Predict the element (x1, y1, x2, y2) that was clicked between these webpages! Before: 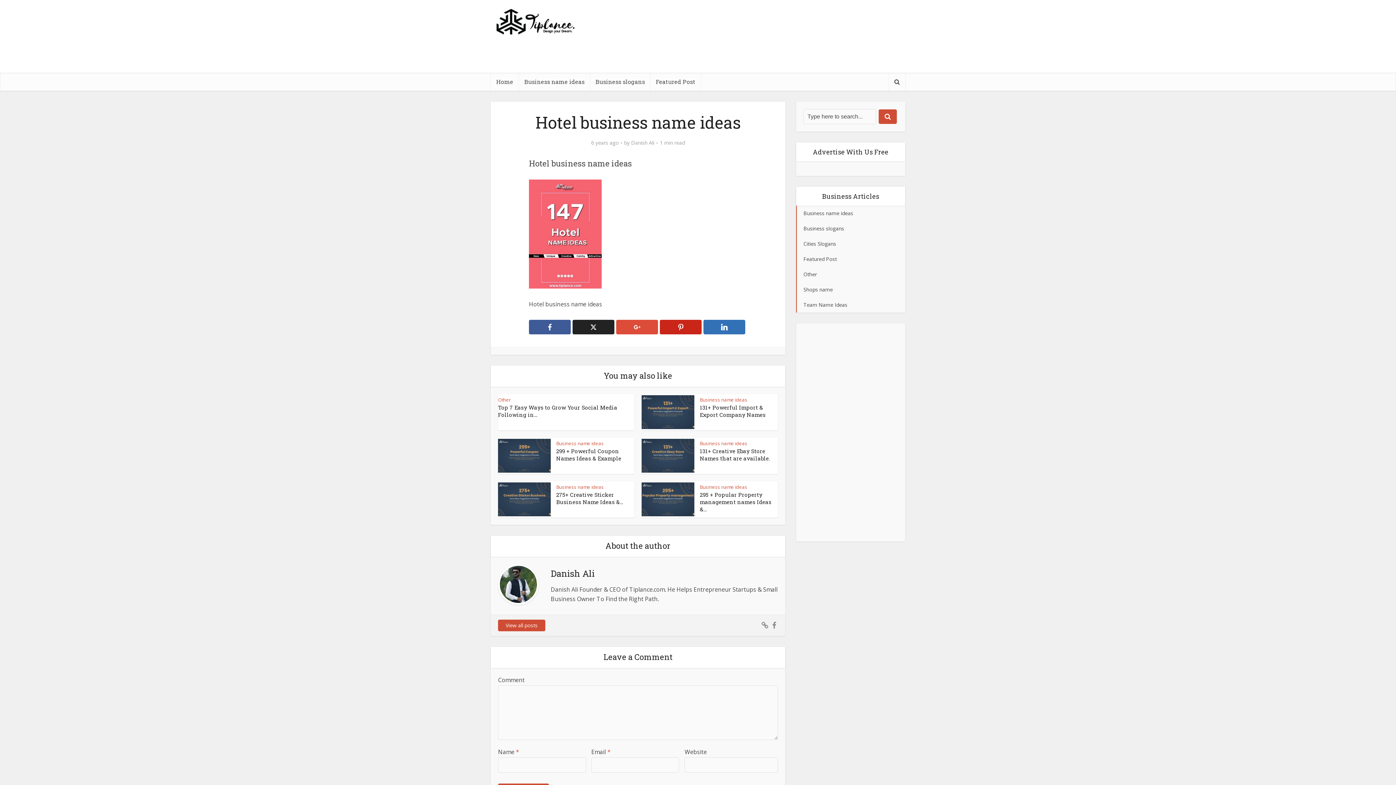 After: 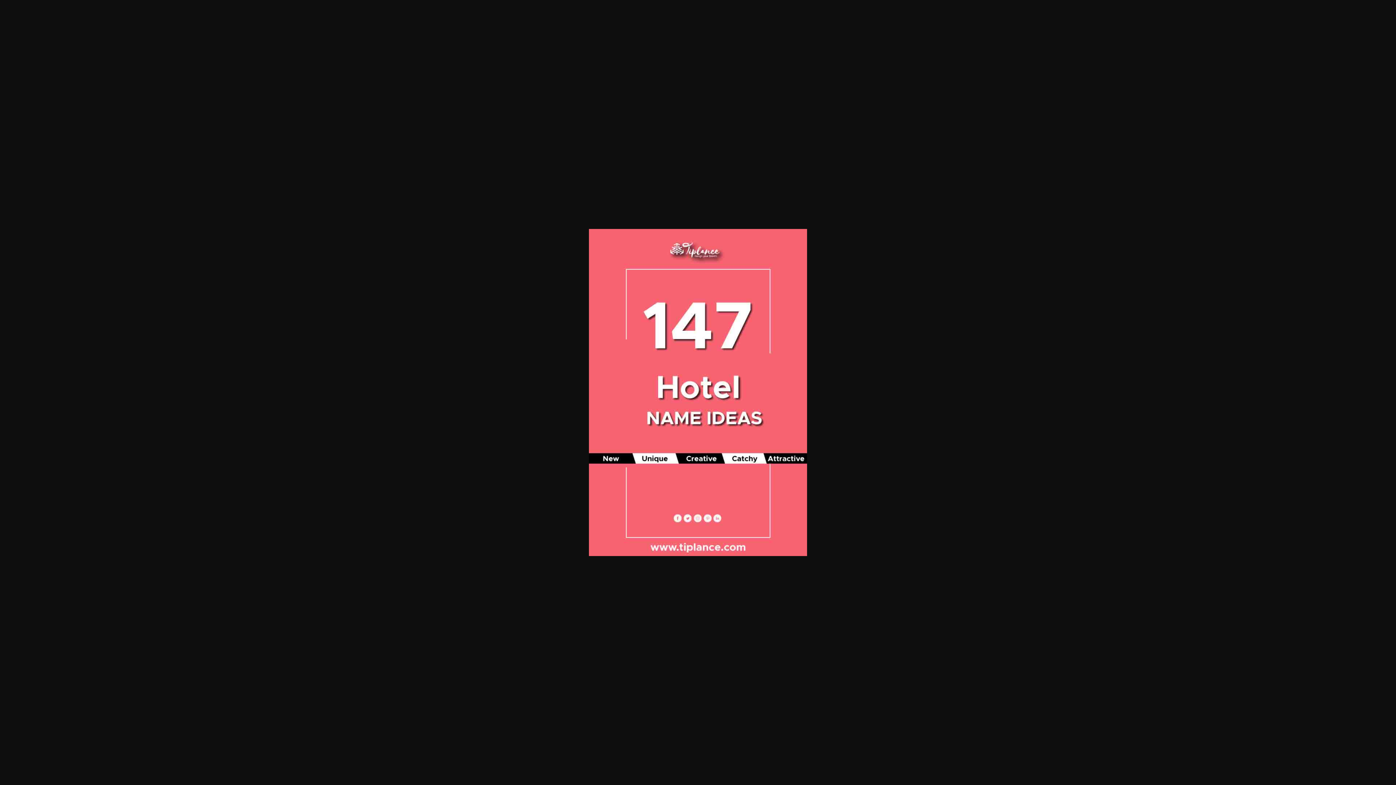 Action: bbox: (529, 229, 601, 237)